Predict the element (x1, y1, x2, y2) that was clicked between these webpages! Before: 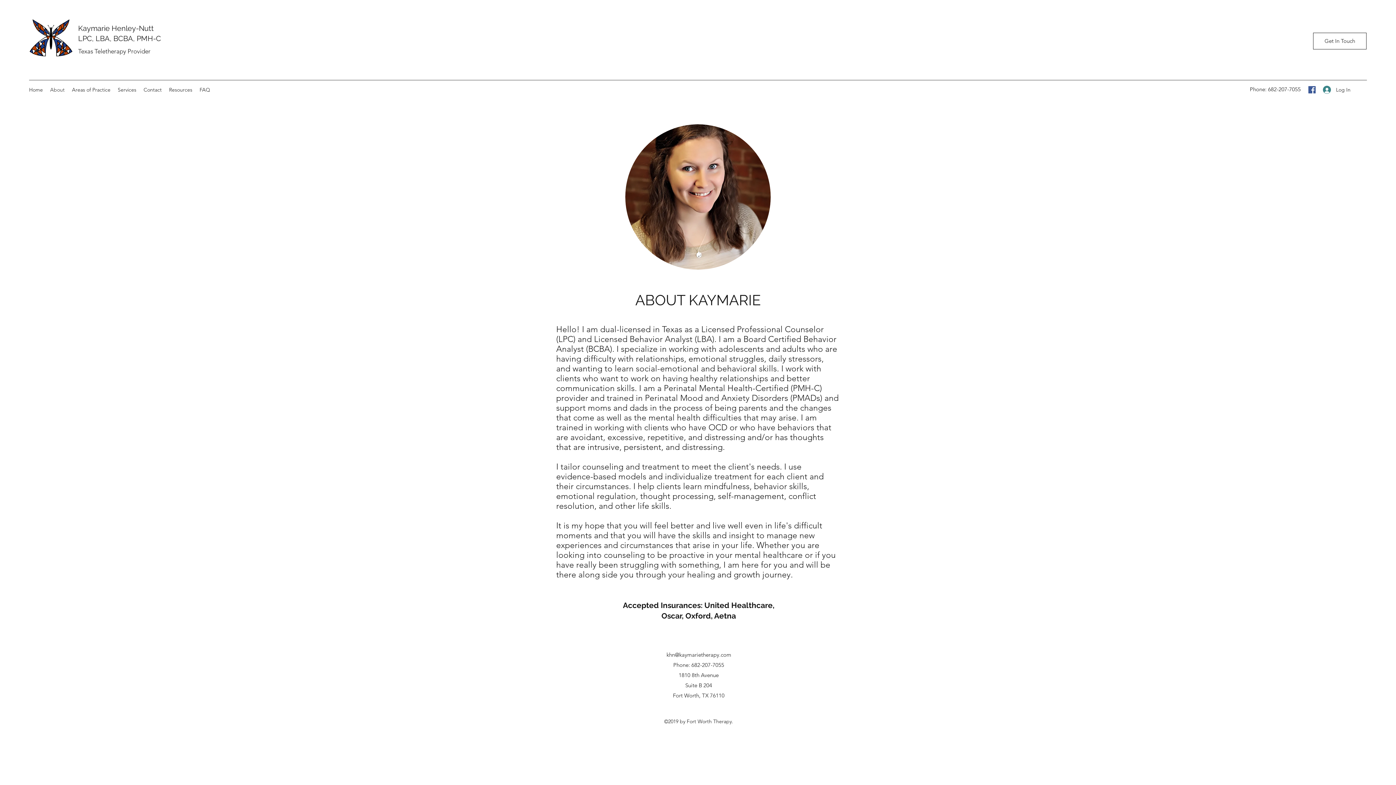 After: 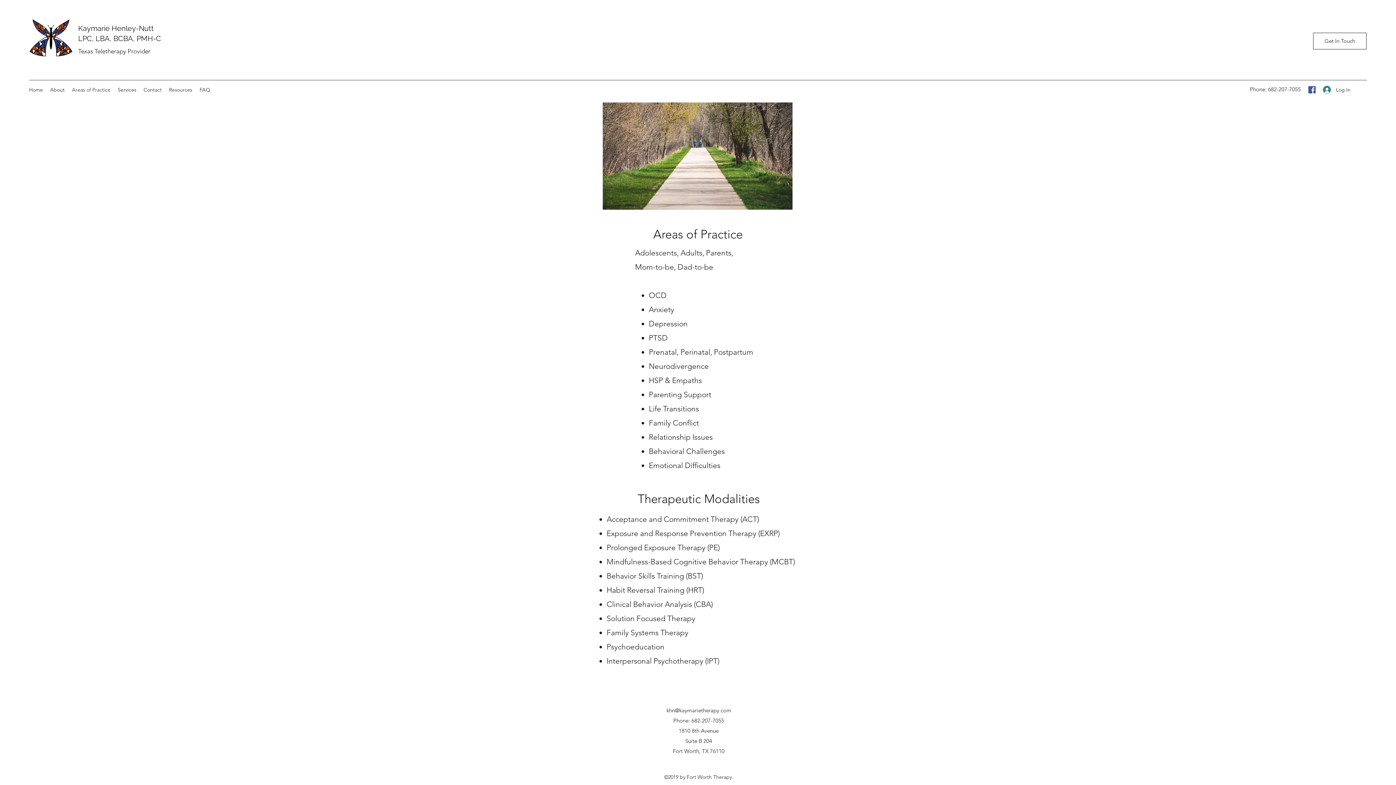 Action: bbox: (68, 84, 114, 95) label: Areas of Practice